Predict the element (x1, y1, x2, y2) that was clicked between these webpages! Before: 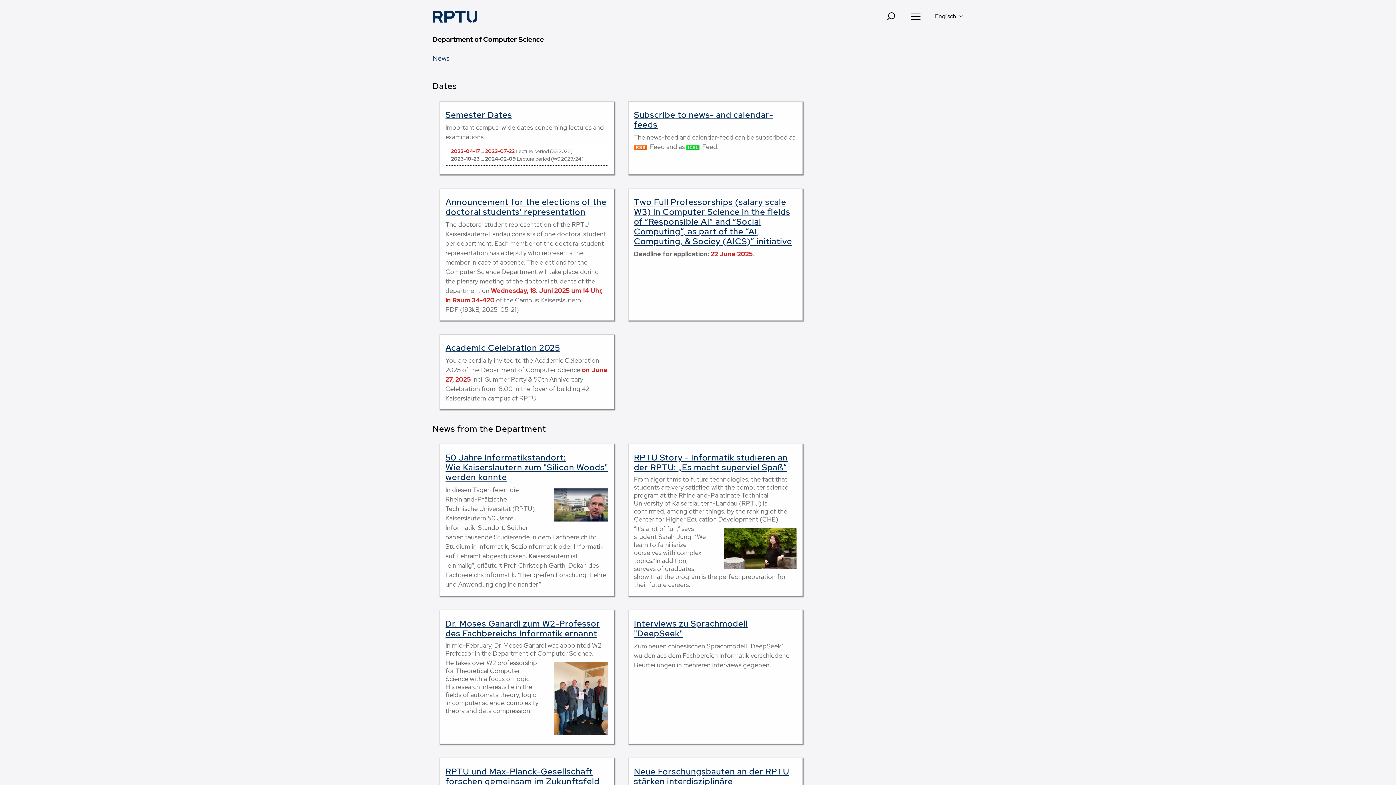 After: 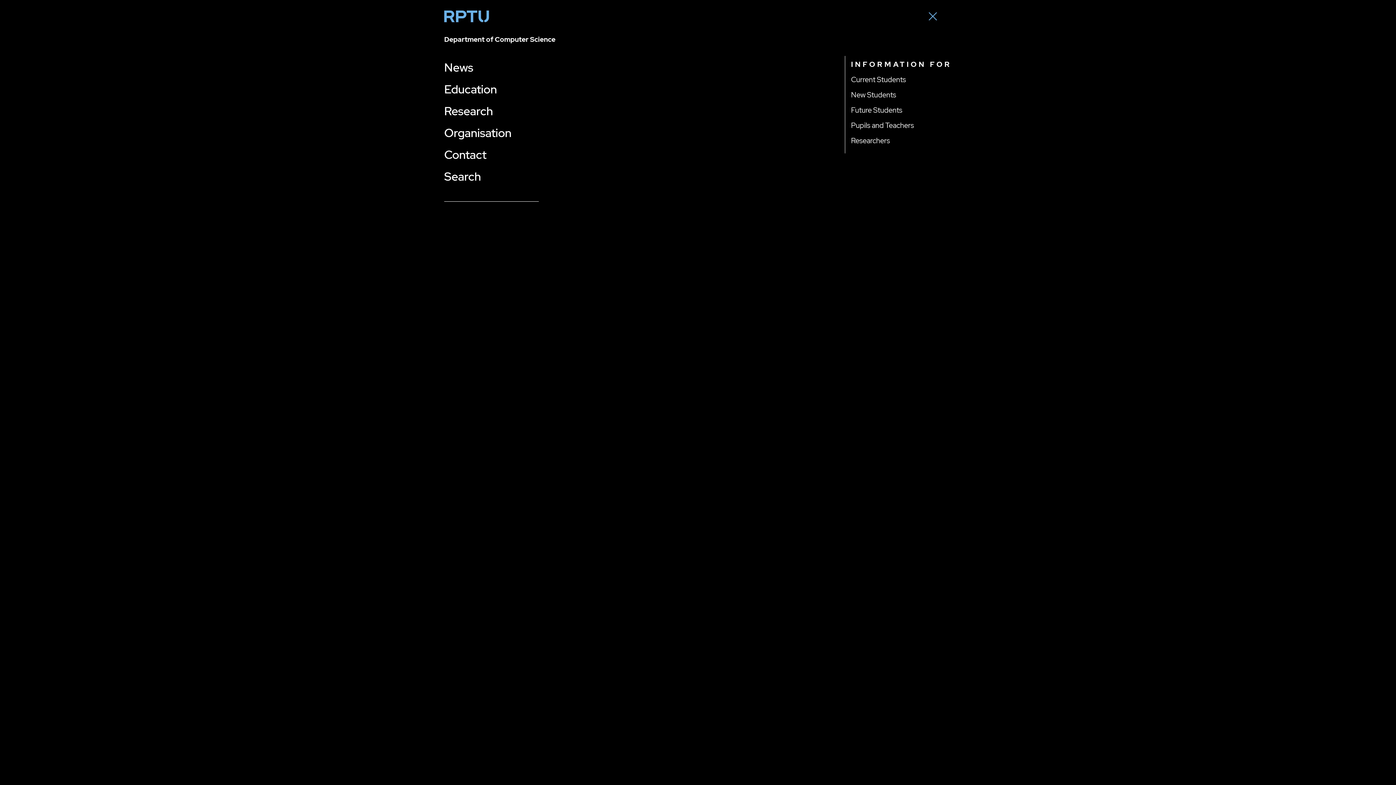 Action: label: Navigation öffnen bbox: (899, 0, 932, 32)